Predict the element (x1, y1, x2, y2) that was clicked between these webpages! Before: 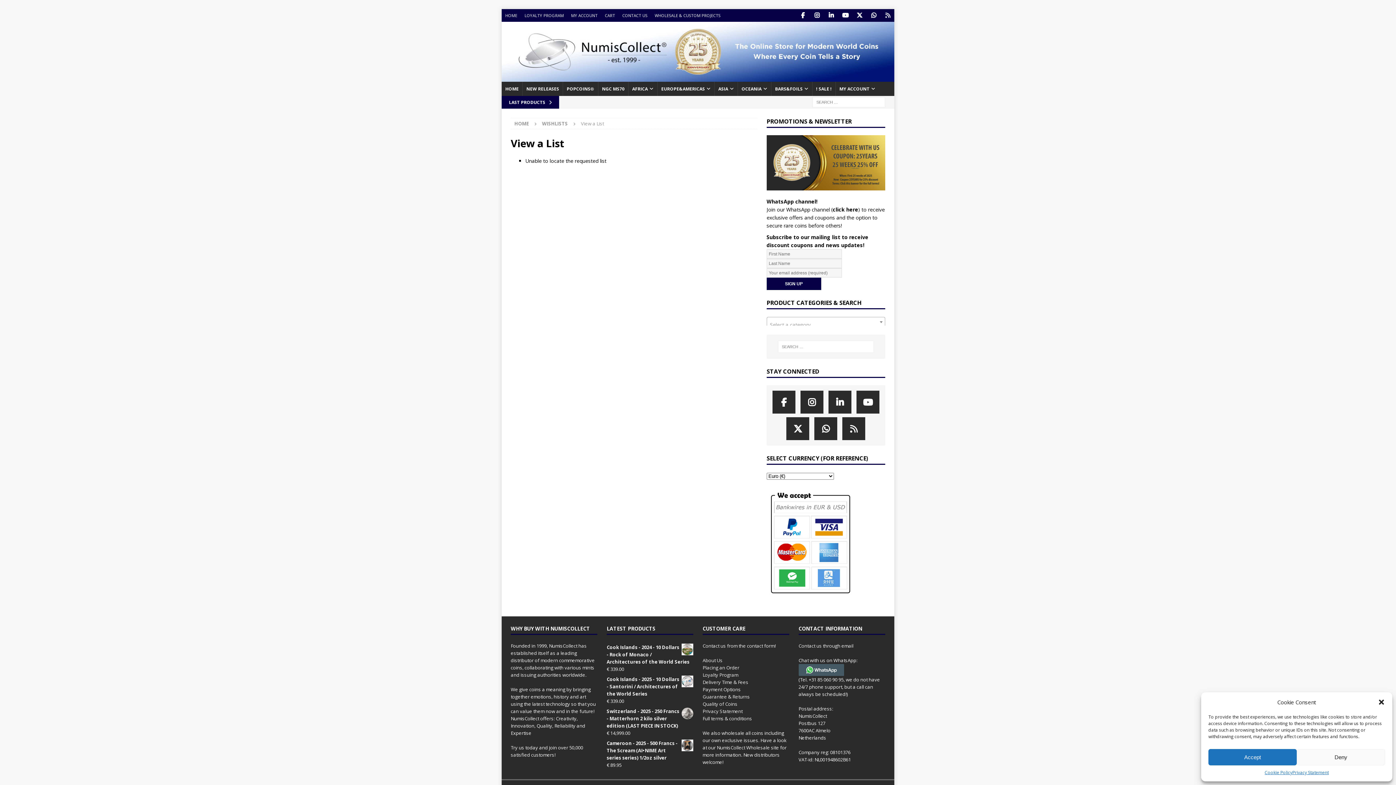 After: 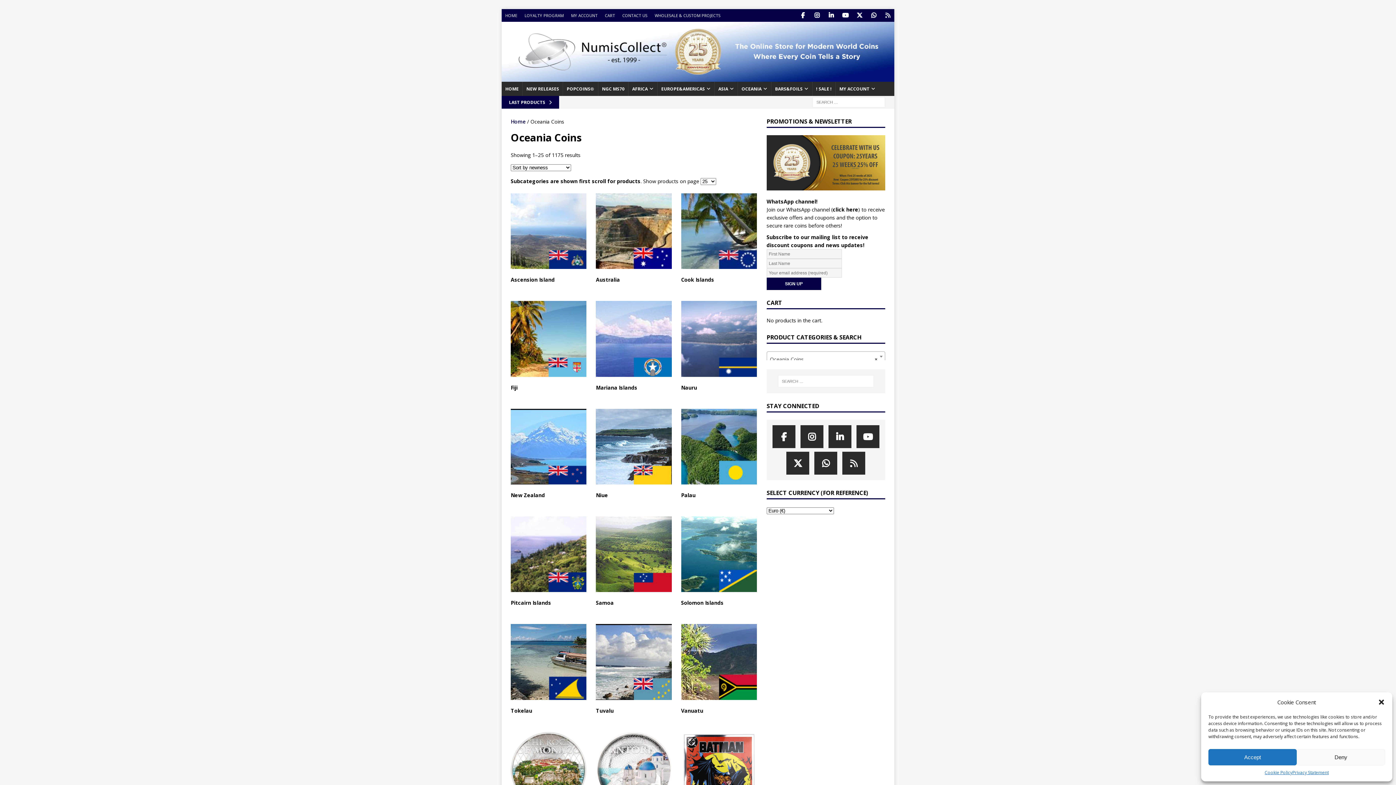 Action: bbox: (737, 81, 771, 95) label: OCEANIA